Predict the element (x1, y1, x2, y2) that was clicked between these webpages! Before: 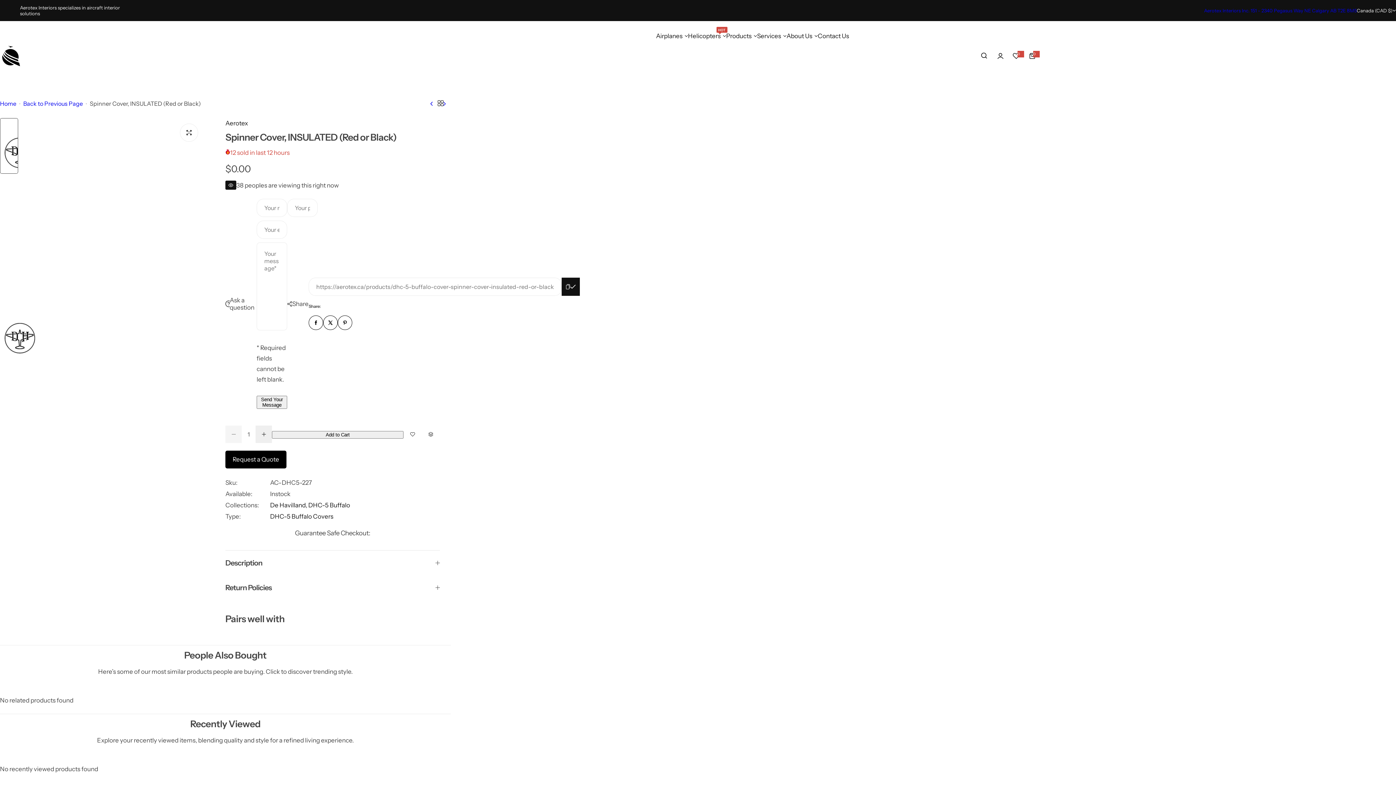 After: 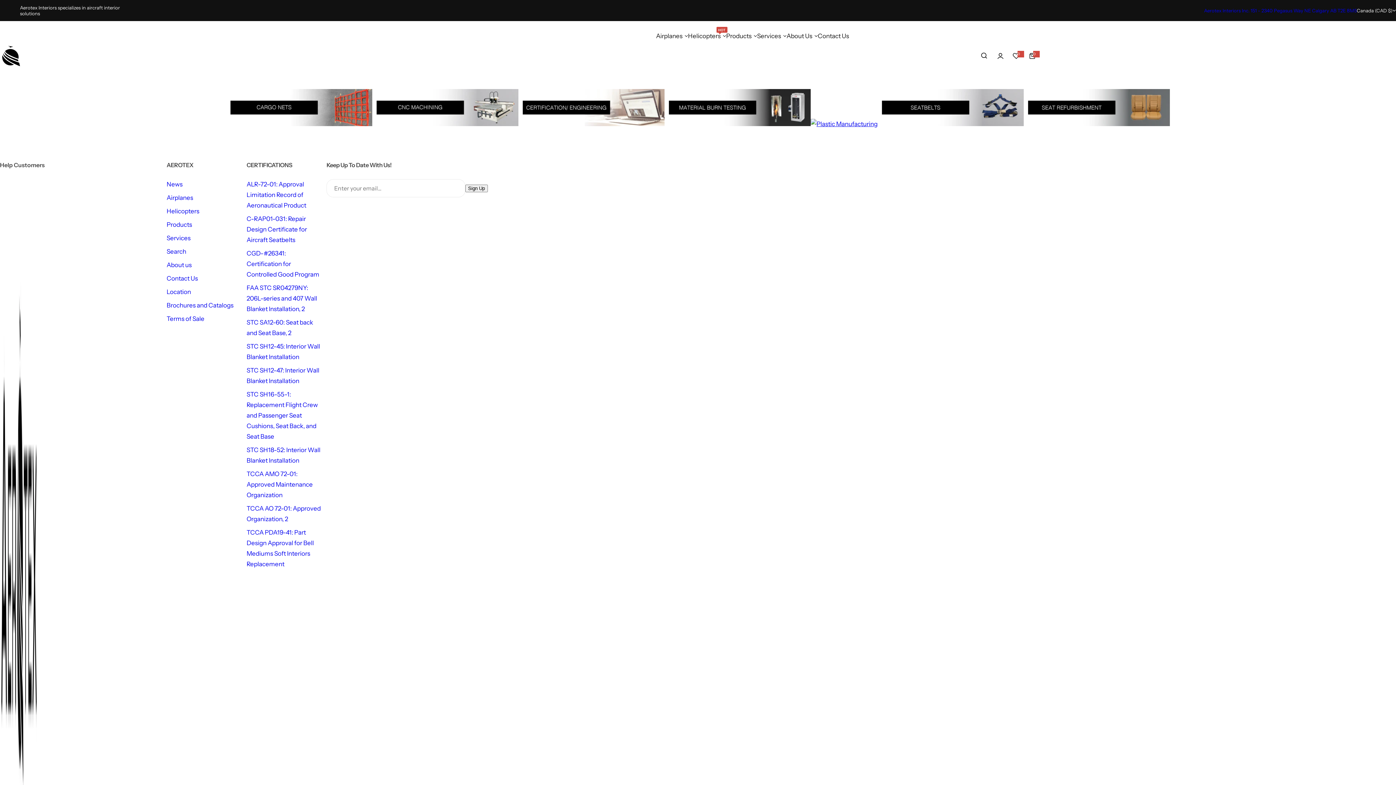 Action: bbox: (757, 26, 781, 45) label: Services